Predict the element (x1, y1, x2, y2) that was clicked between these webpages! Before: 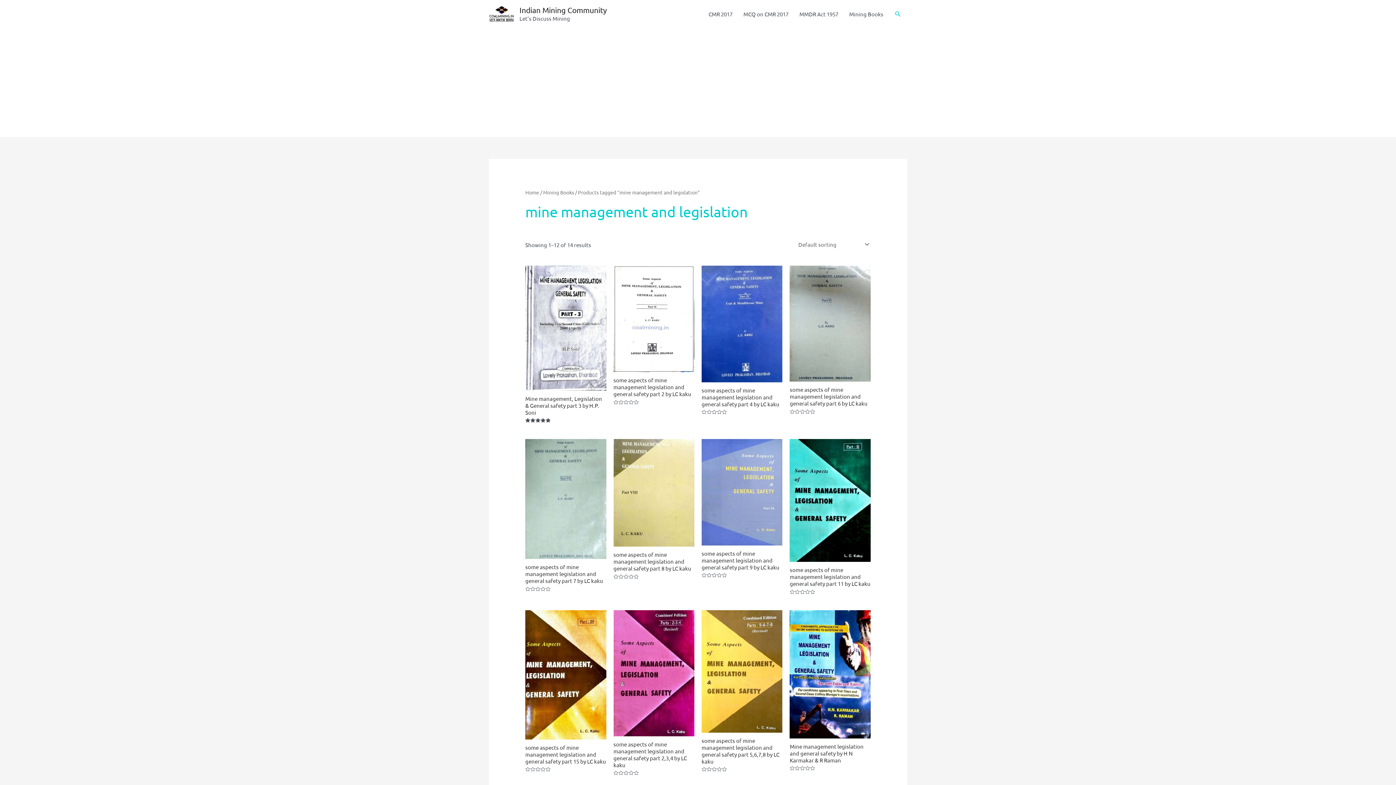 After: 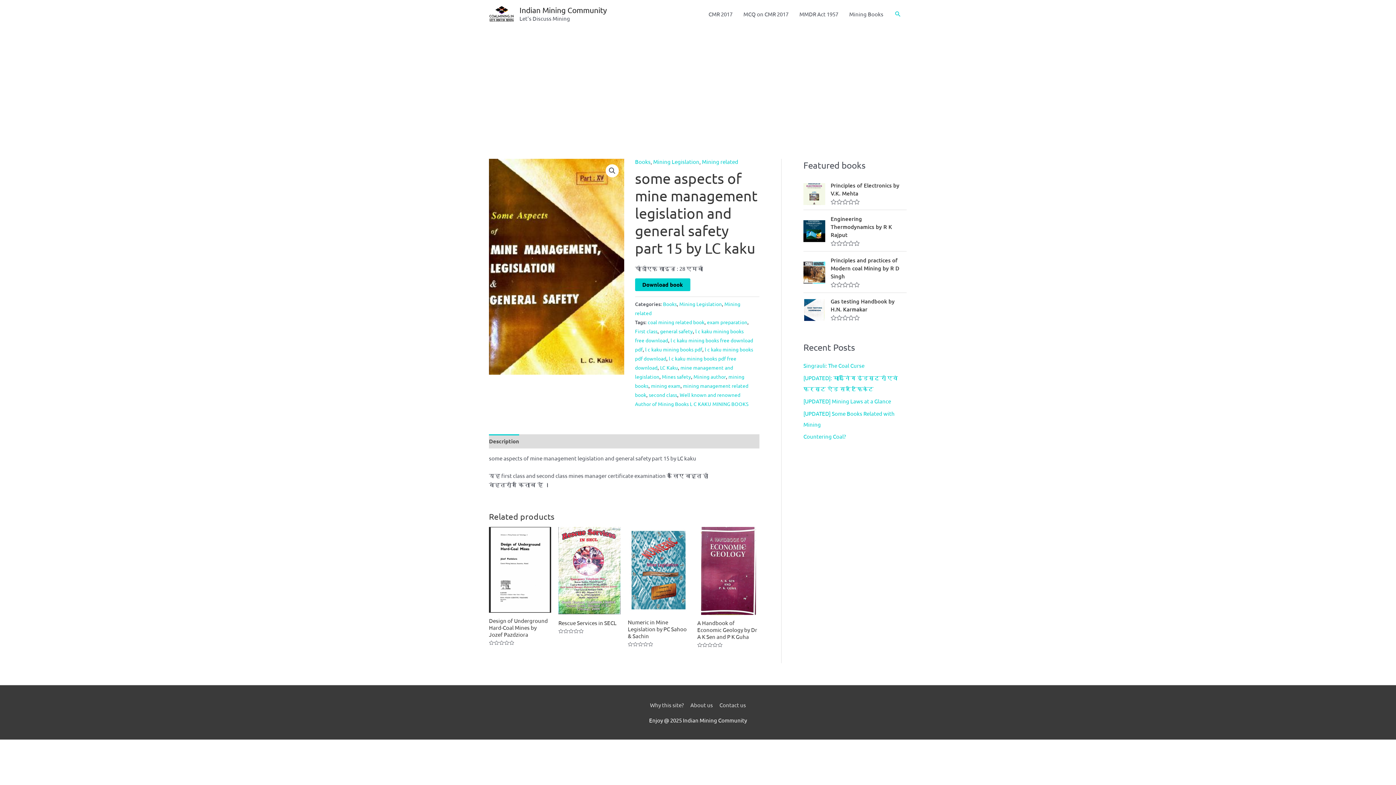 Action: bbox: (525, 744, 606, 767) label: some aspects of mine management legislation and general safety part 15 by LC kaku